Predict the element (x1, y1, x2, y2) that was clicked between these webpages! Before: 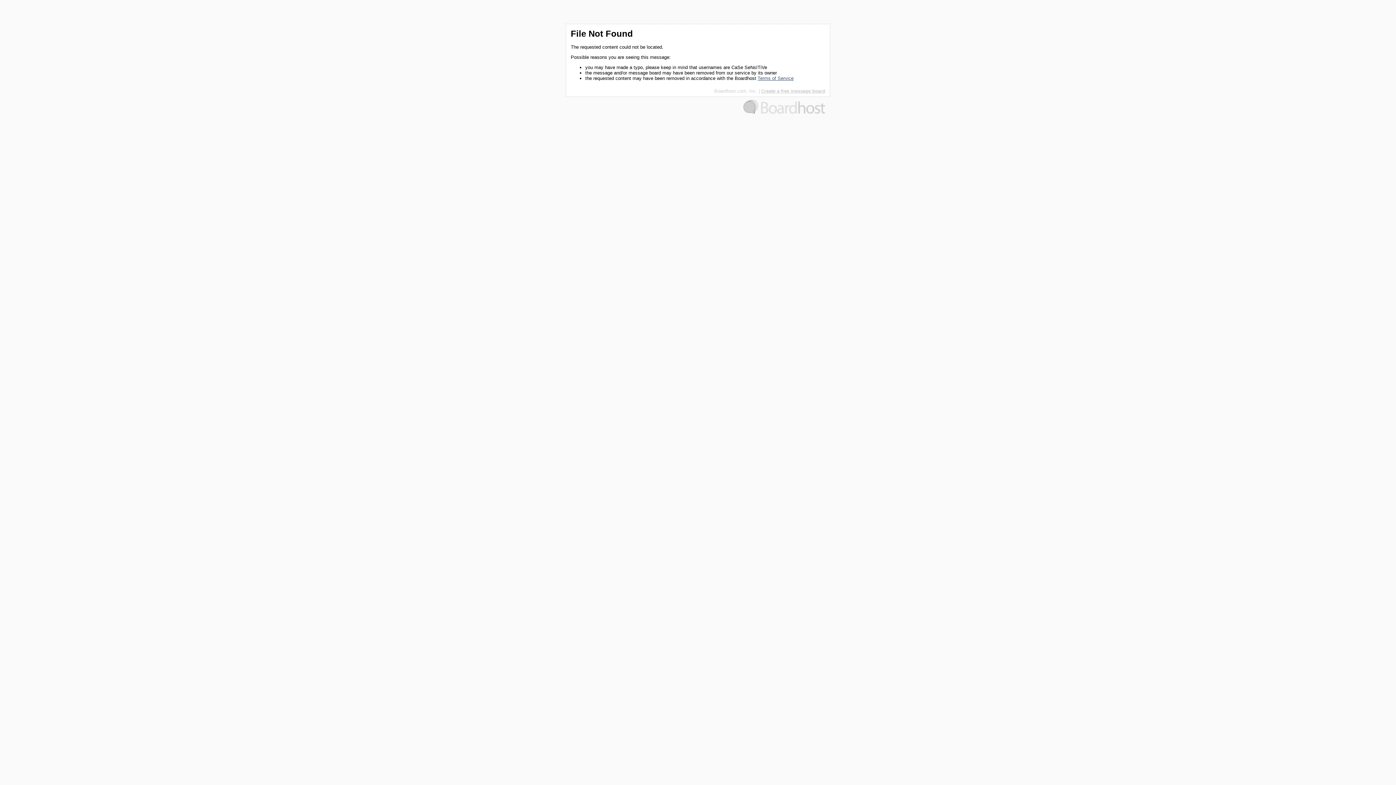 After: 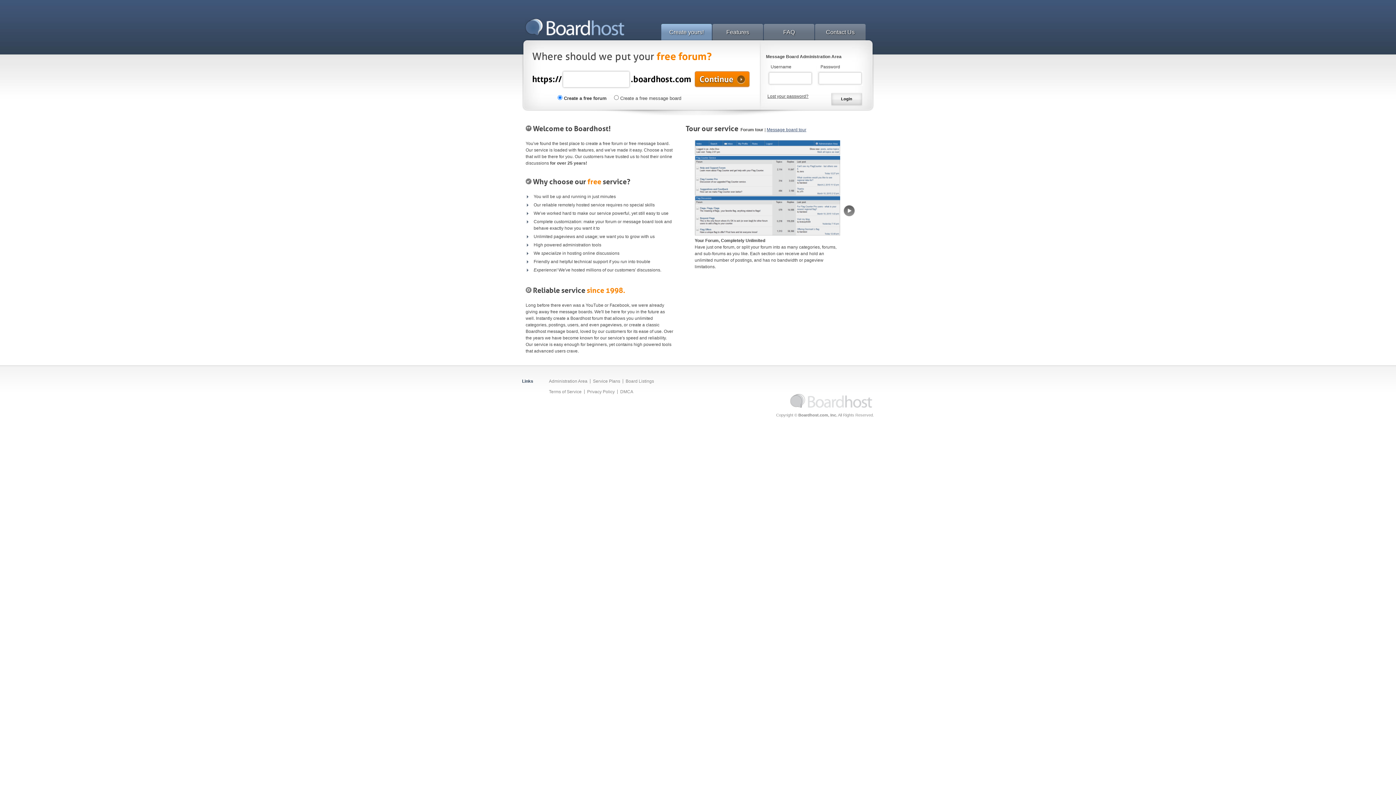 Action: bbox: (743, 109, 825, 115)